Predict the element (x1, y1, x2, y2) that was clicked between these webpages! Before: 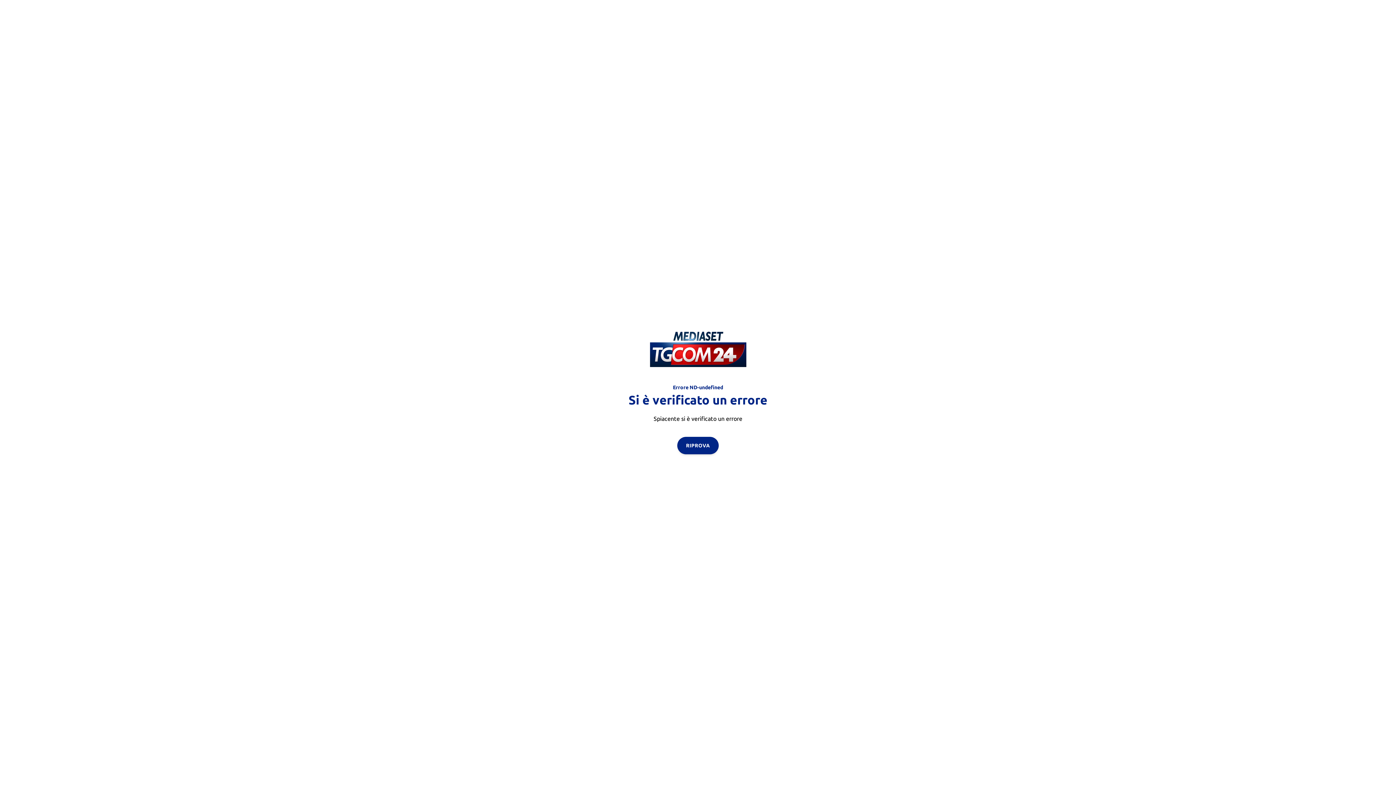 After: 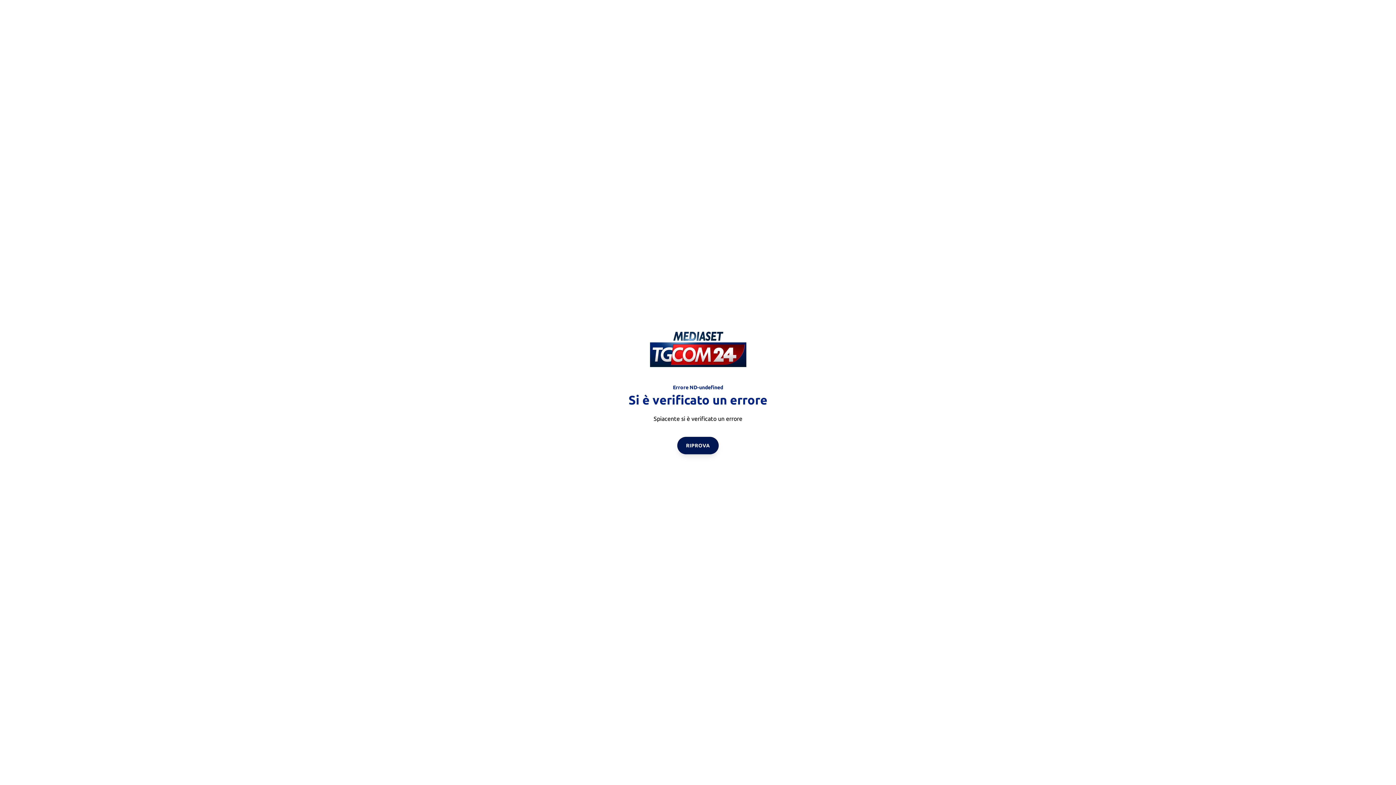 Action: bbox: (677, 436, 718, 454) label: RIPROVA